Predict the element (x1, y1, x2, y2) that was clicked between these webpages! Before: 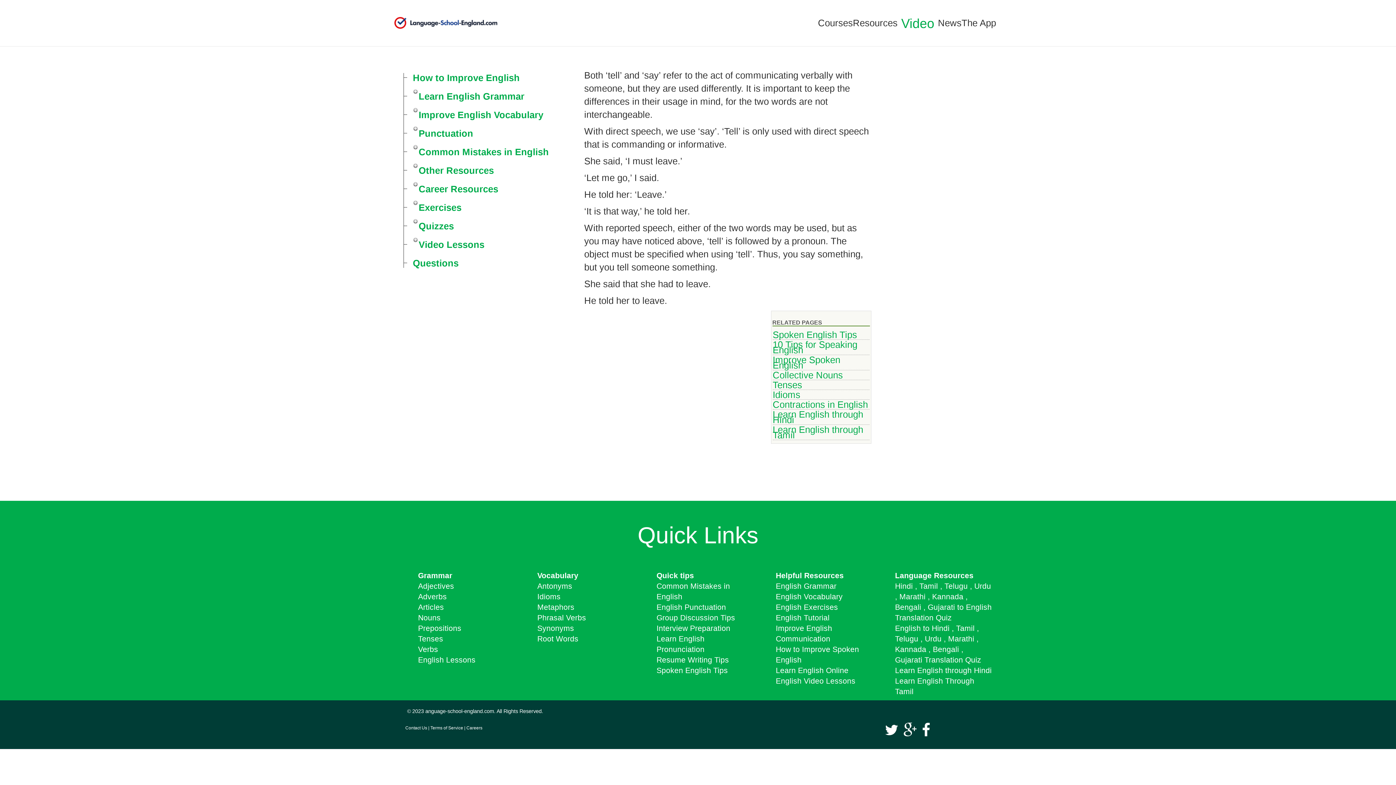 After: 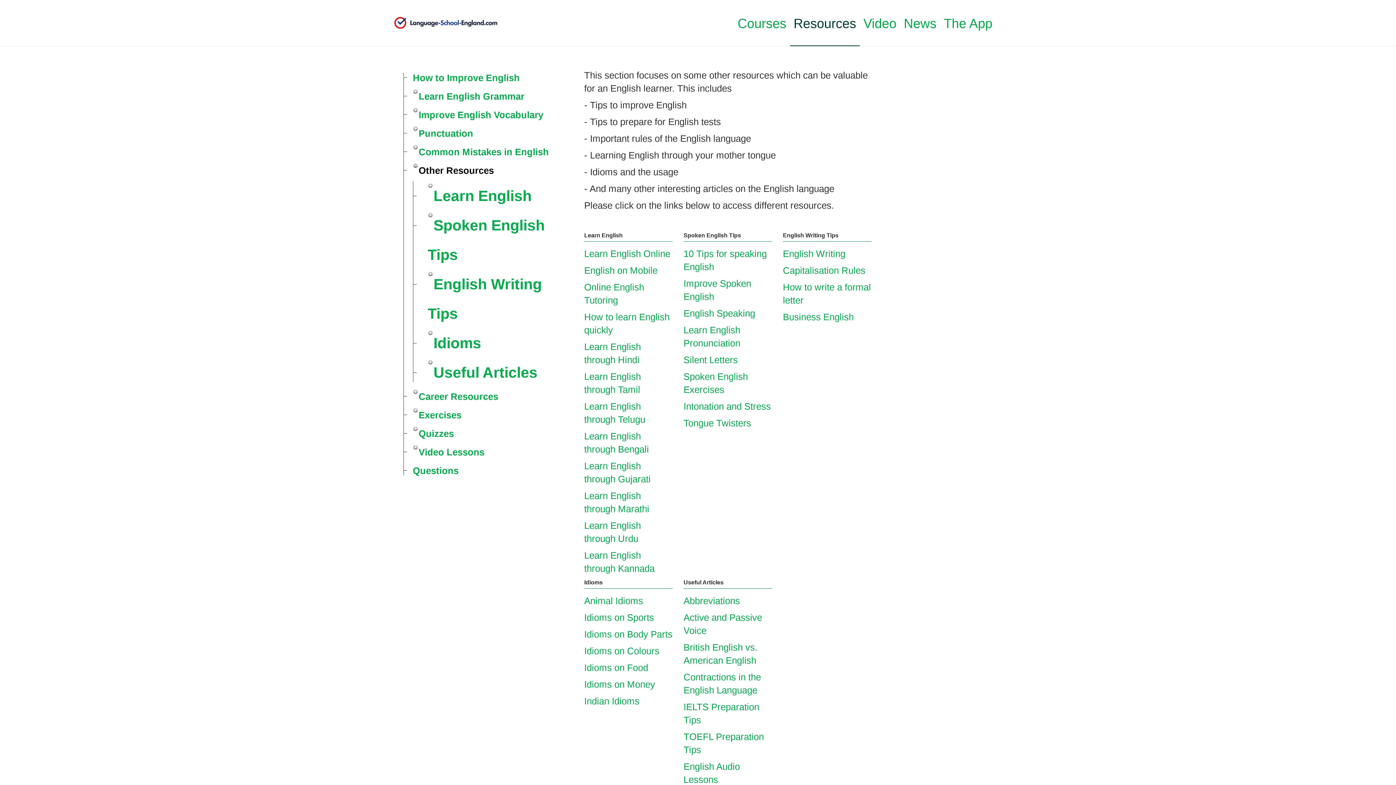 Action: bbox: (418, 165, 494, 175) label: Other Resources